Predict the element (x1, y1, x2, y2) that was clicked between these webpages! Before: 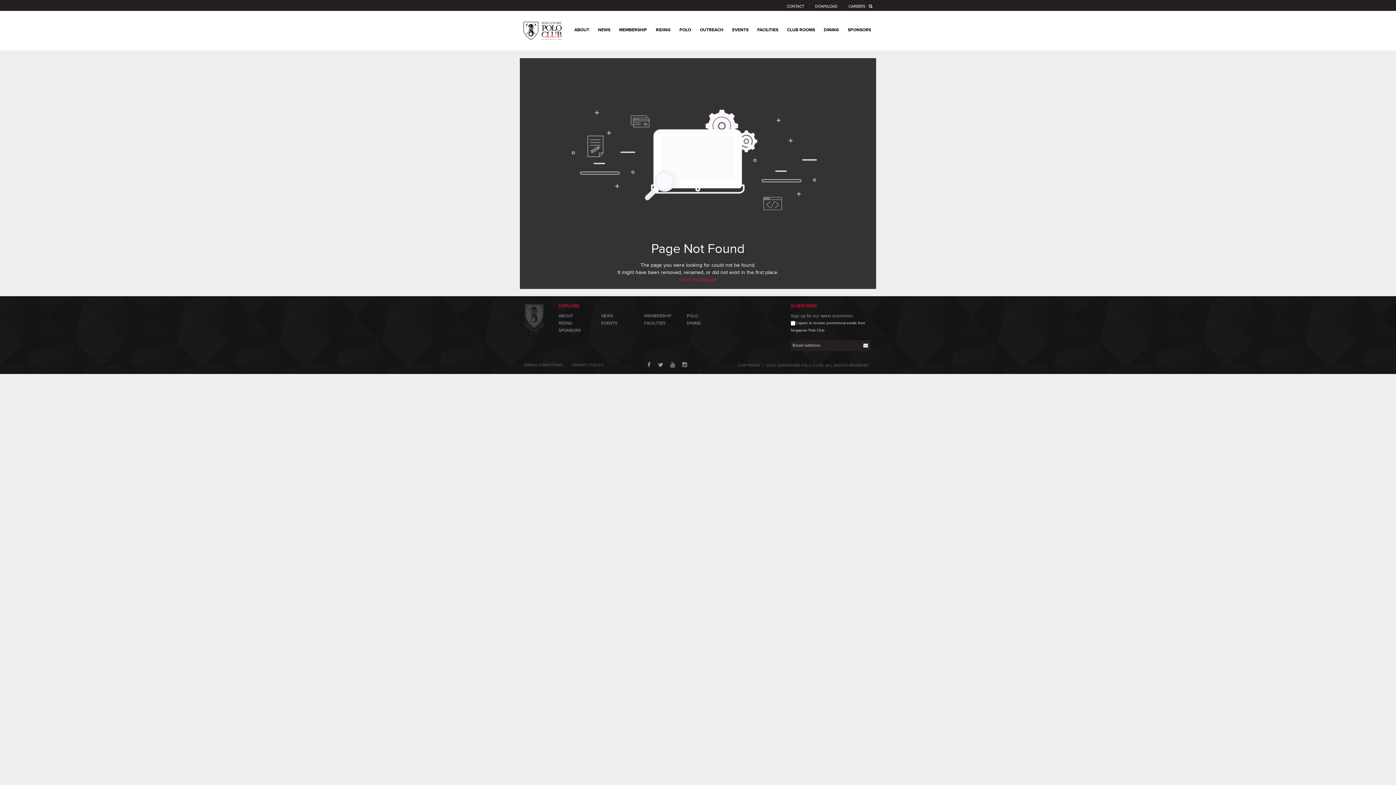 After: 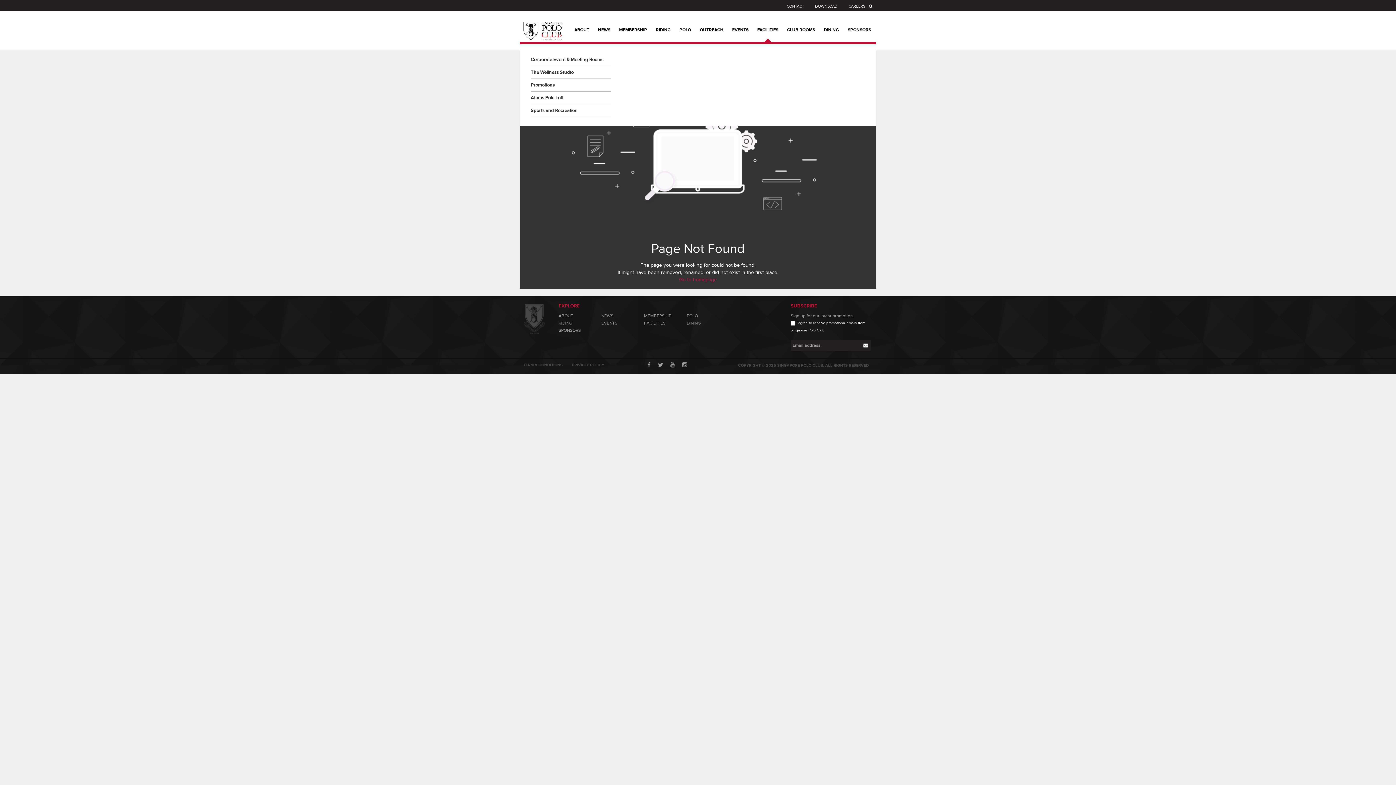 Action: label: FACILITIES bbox: (753, 22, 782, 37)